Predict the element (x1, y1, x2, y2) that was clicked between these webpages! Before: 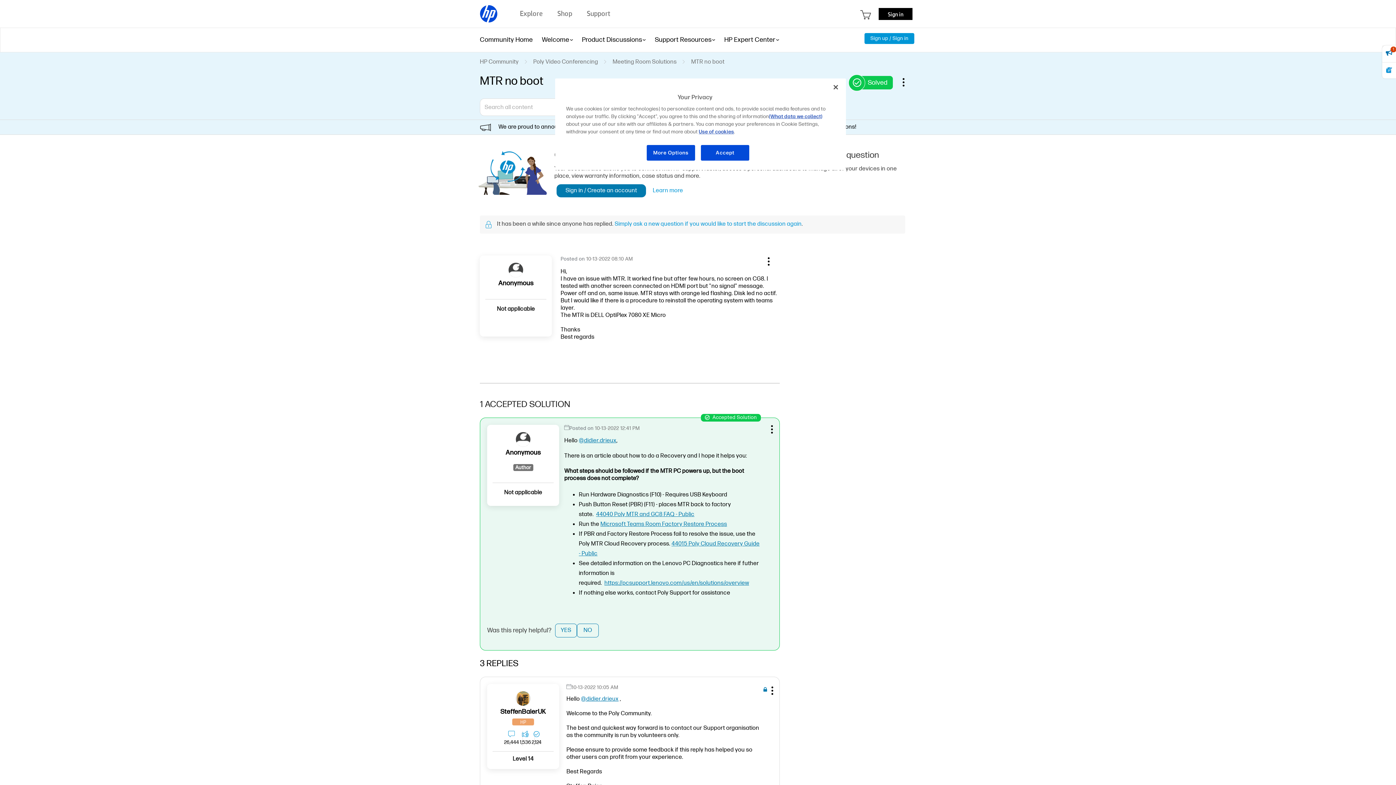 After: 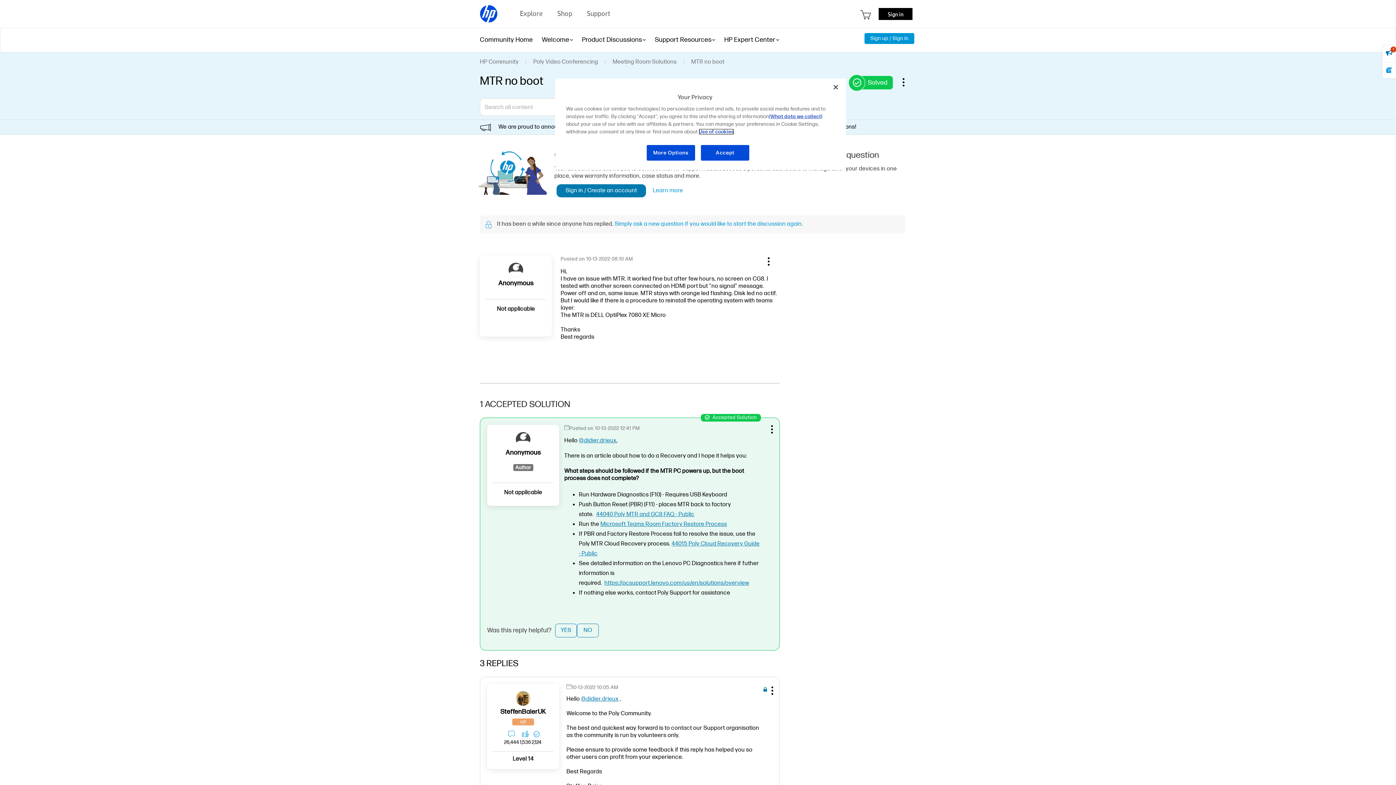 Action: bbox: (698, 128, 734, 134) label: Use of cookies